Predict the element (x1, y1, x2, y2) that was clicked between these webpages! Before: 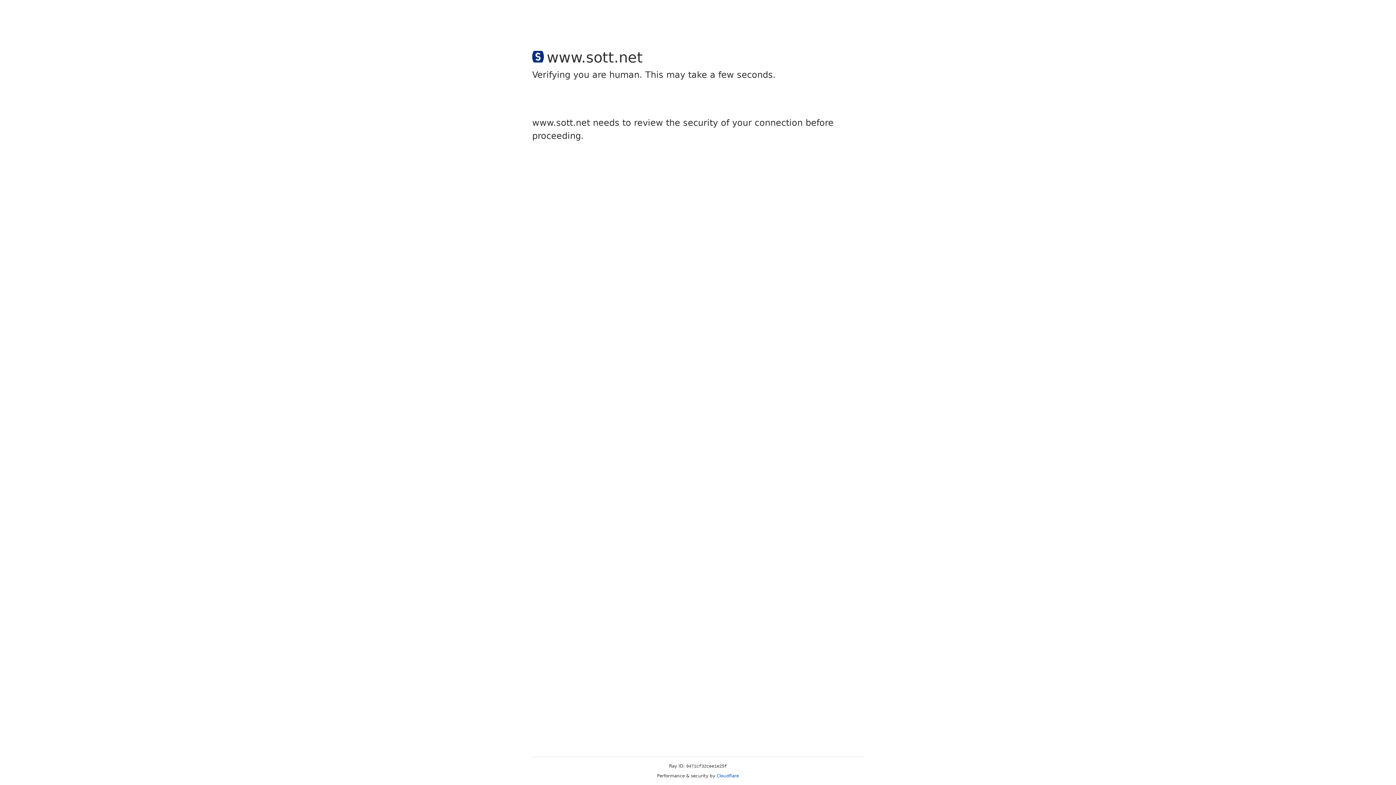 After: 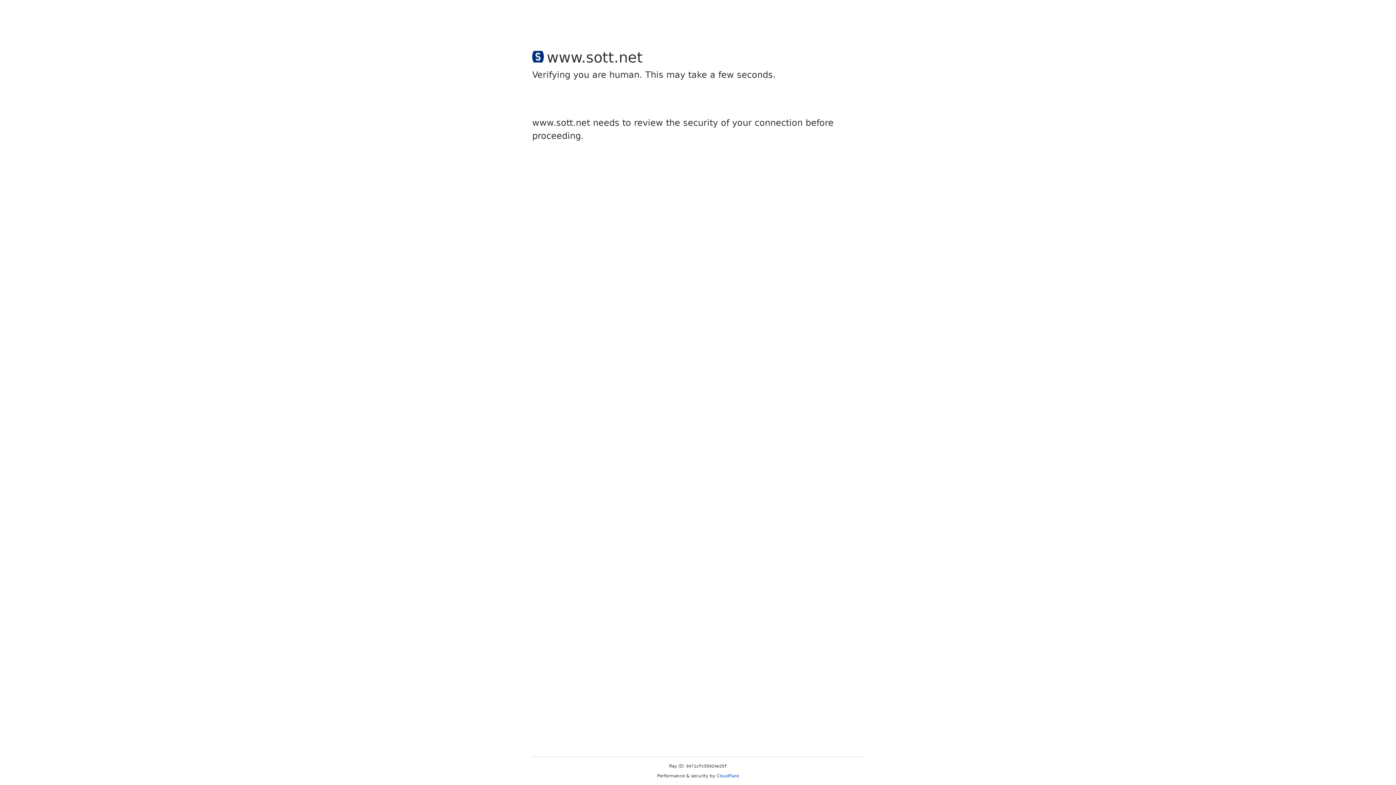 Action: label: Cloudflare bbox: (716, 773, 739, 778)